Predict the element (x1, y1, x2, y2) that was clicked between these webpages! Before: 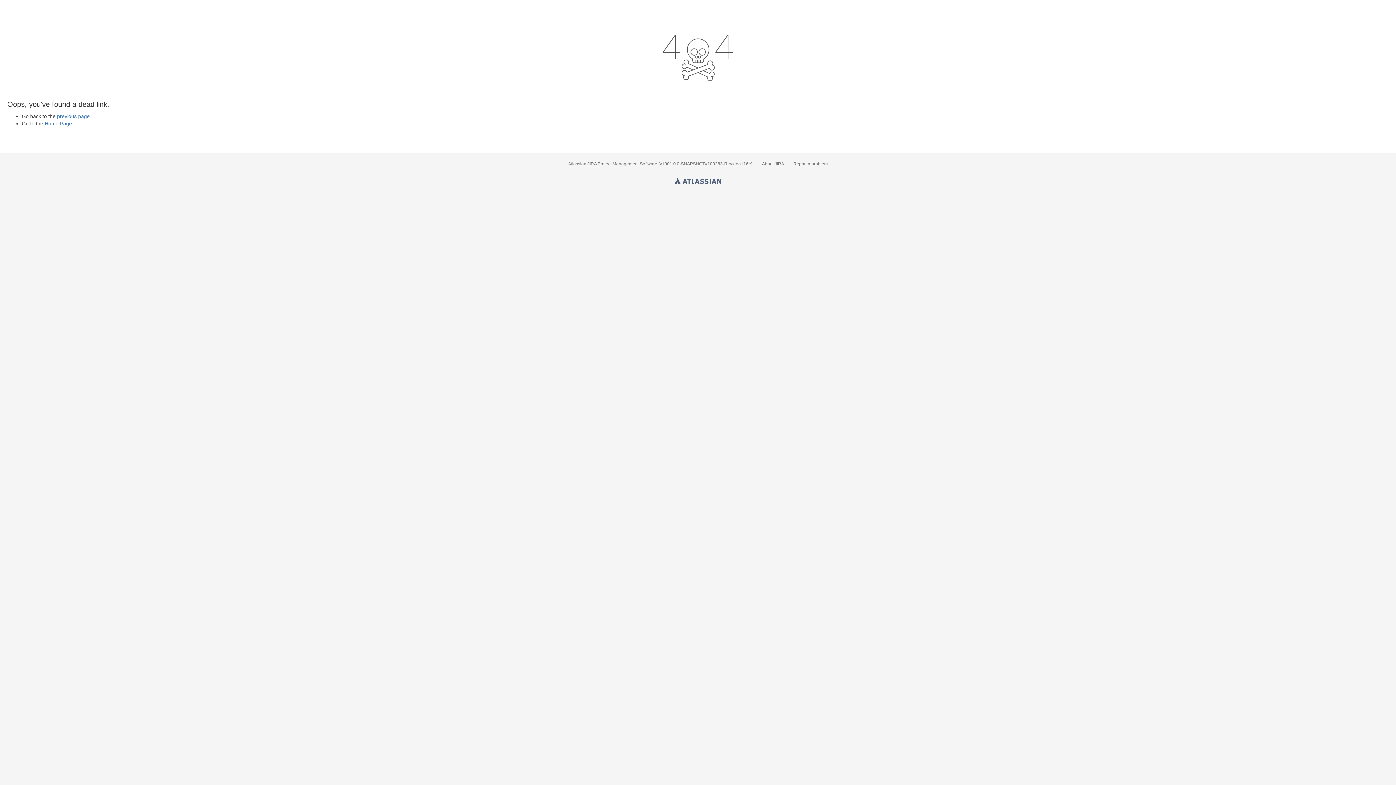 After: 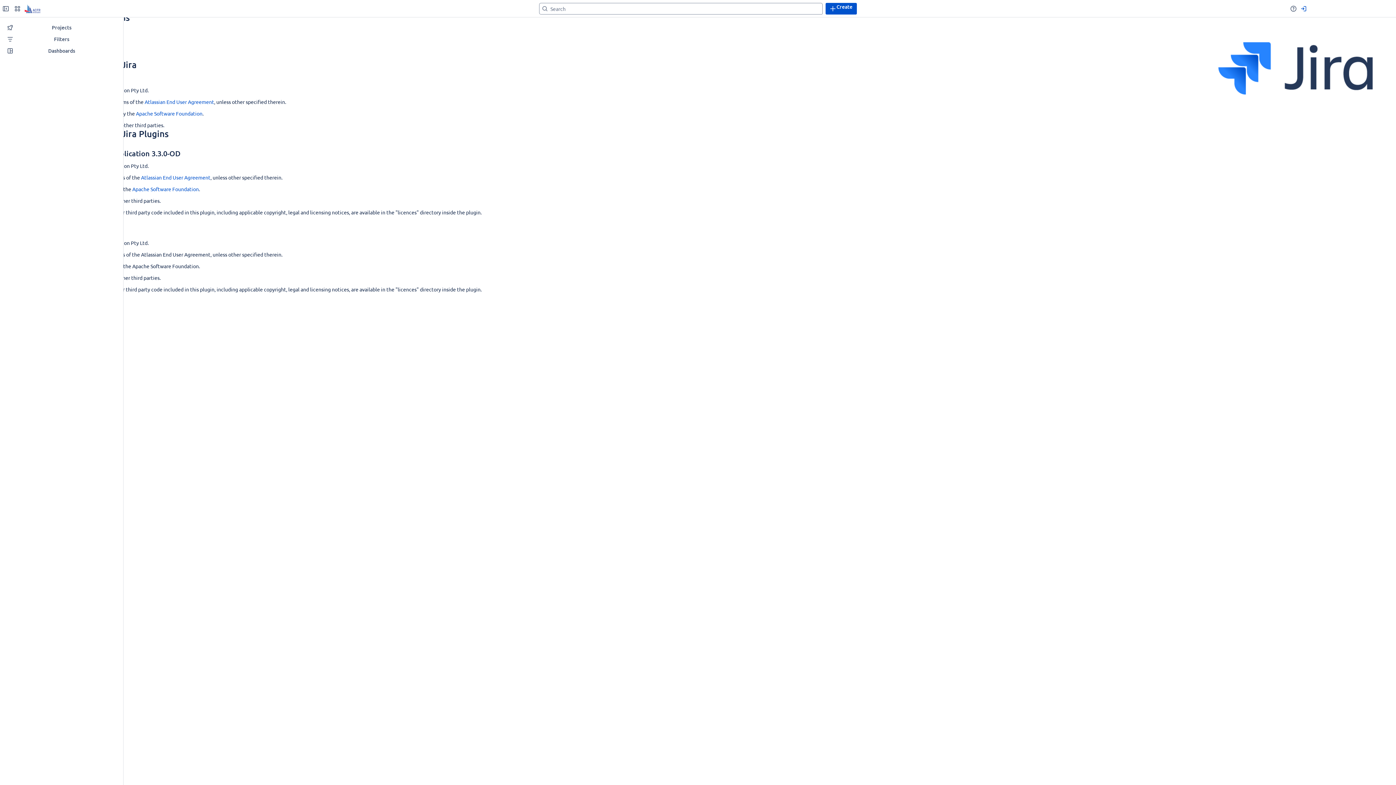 Action: label: About JIRA bbox: (762, 161, 784, 166)